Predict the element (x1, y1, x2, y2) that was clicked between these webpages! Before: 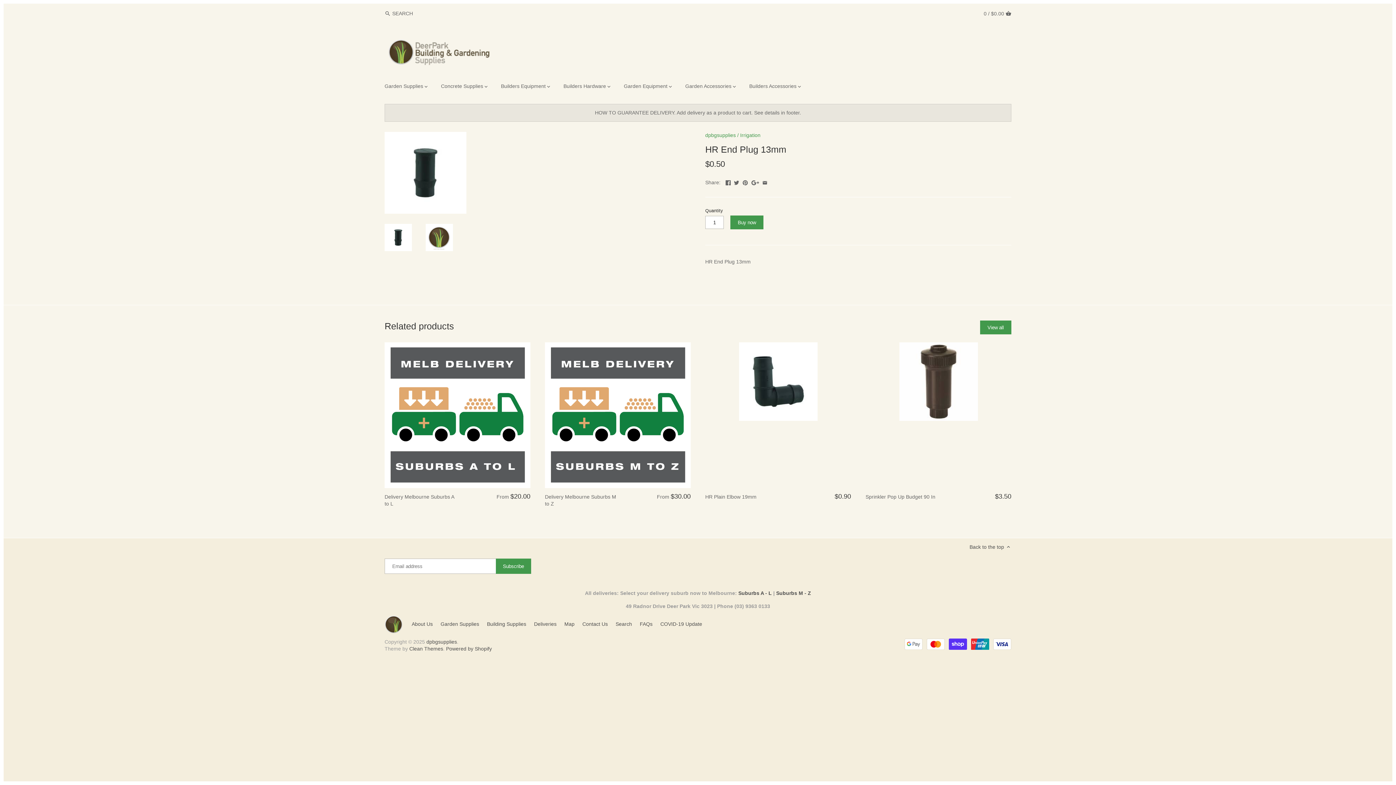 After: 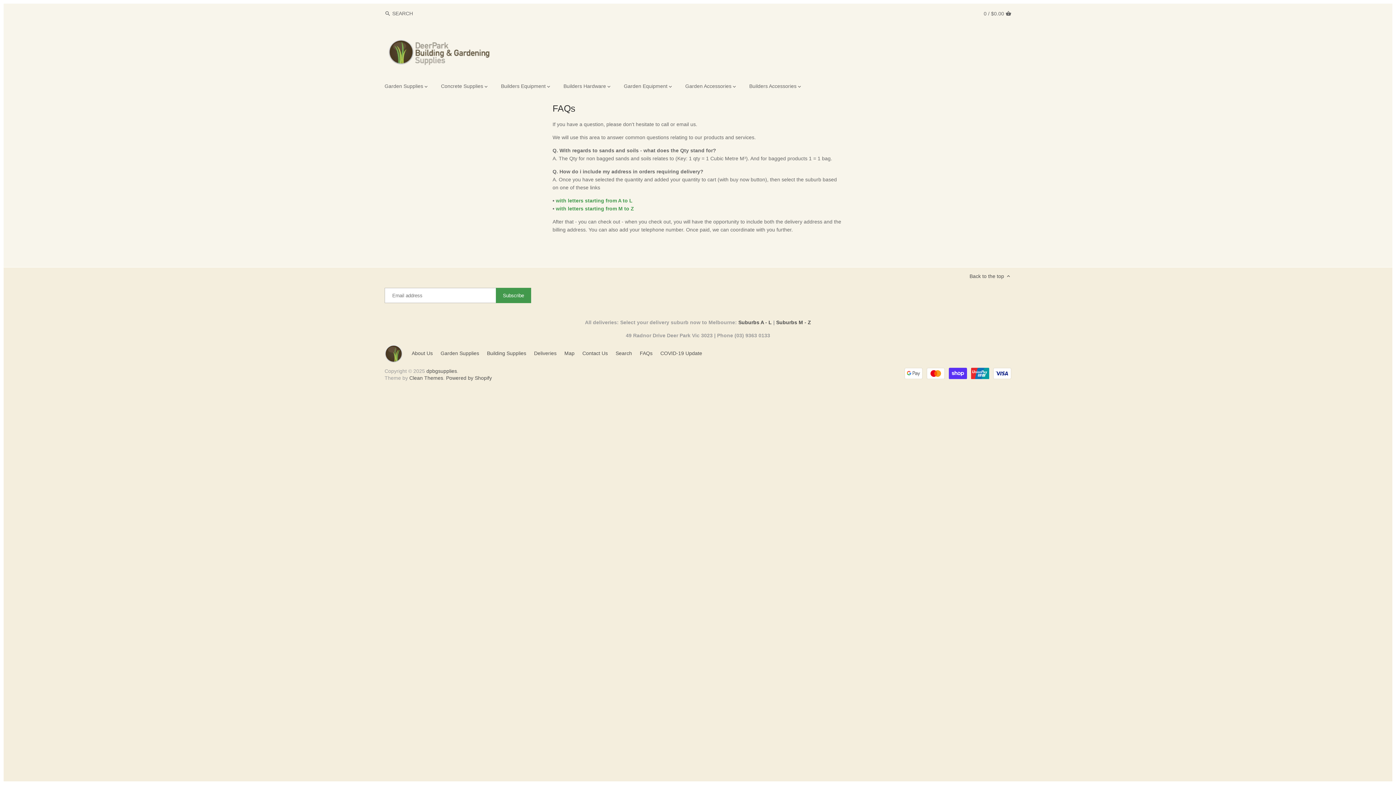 Action: label: FAQs bbox: (640, 621, 652, 627)